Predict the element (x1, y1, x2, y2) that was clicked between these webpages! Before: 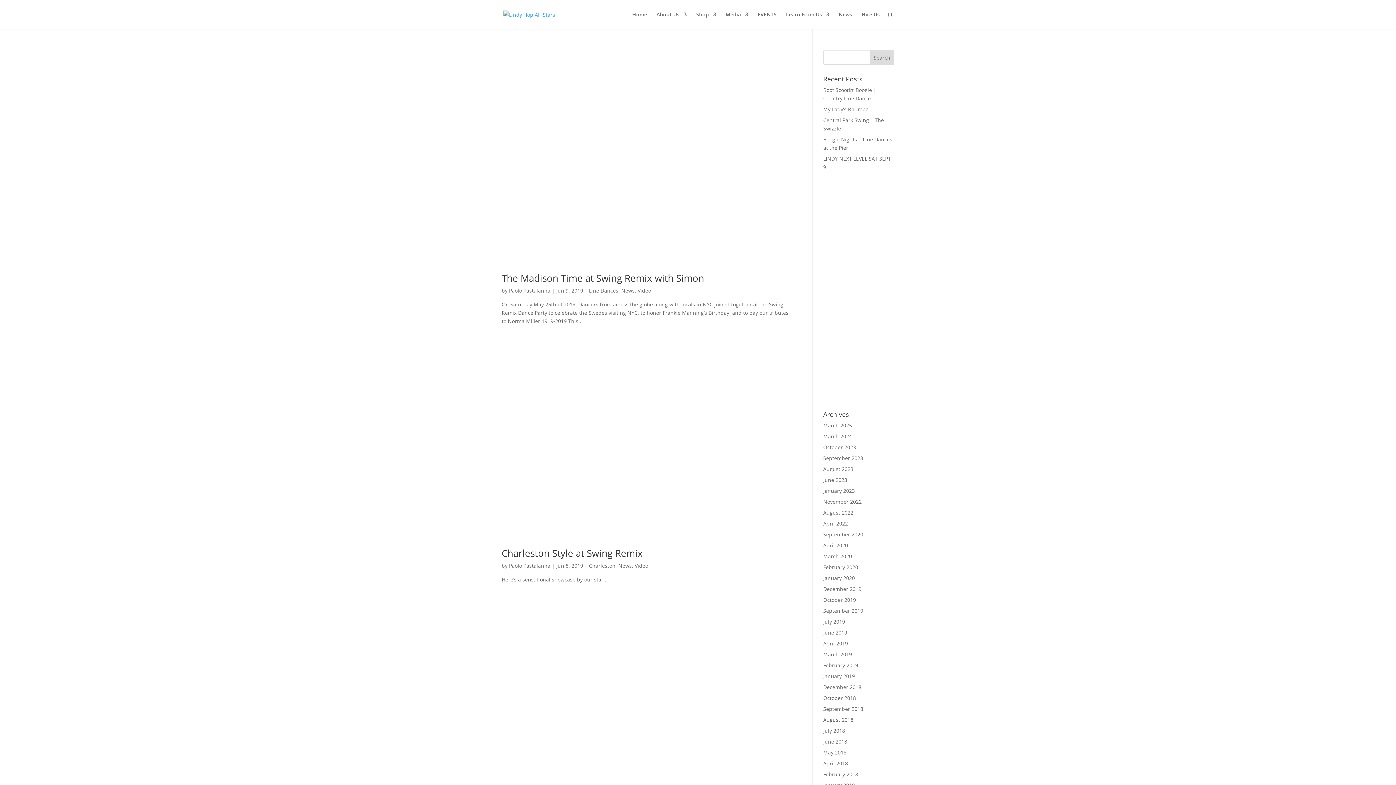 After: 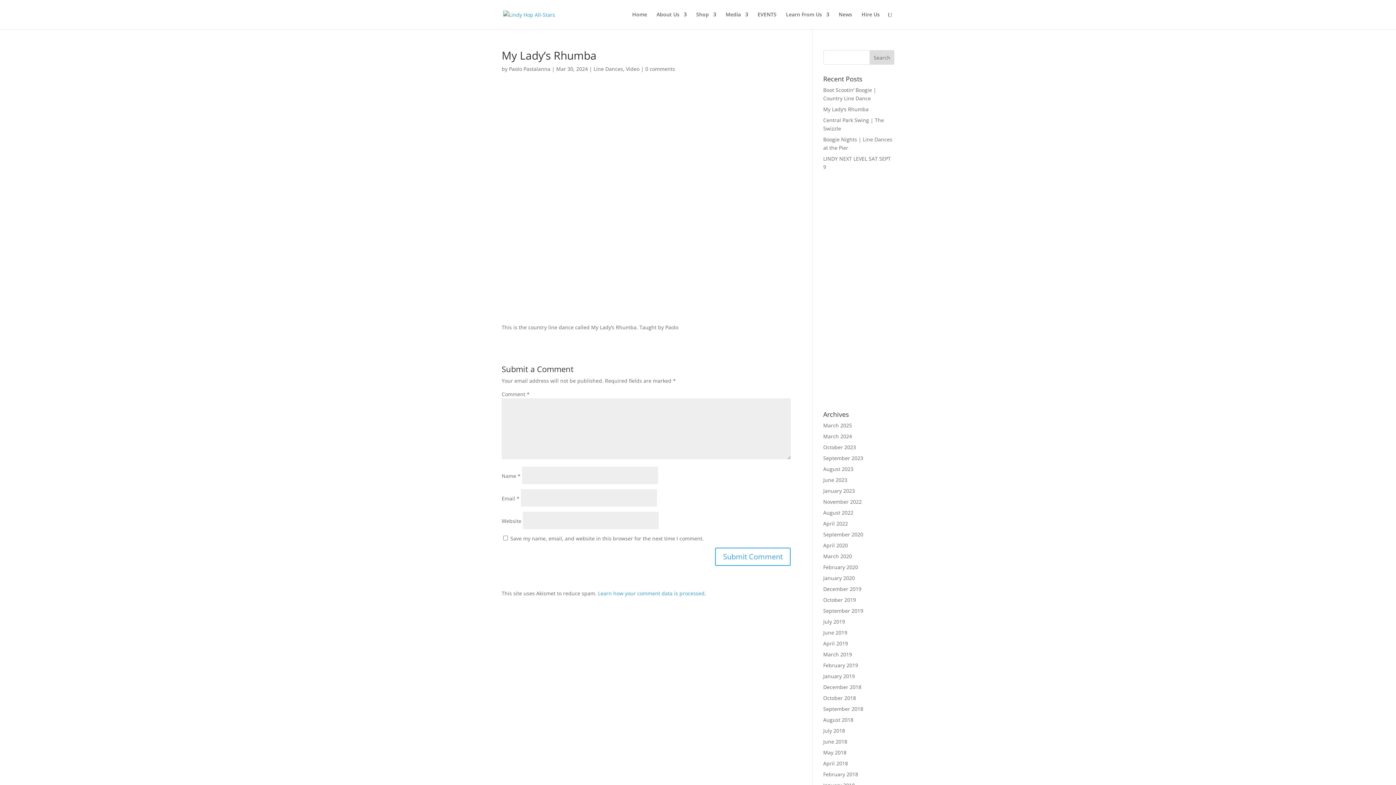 Action: label: My Lady’s Rhumba bbox: (823, 105, 868, 112)